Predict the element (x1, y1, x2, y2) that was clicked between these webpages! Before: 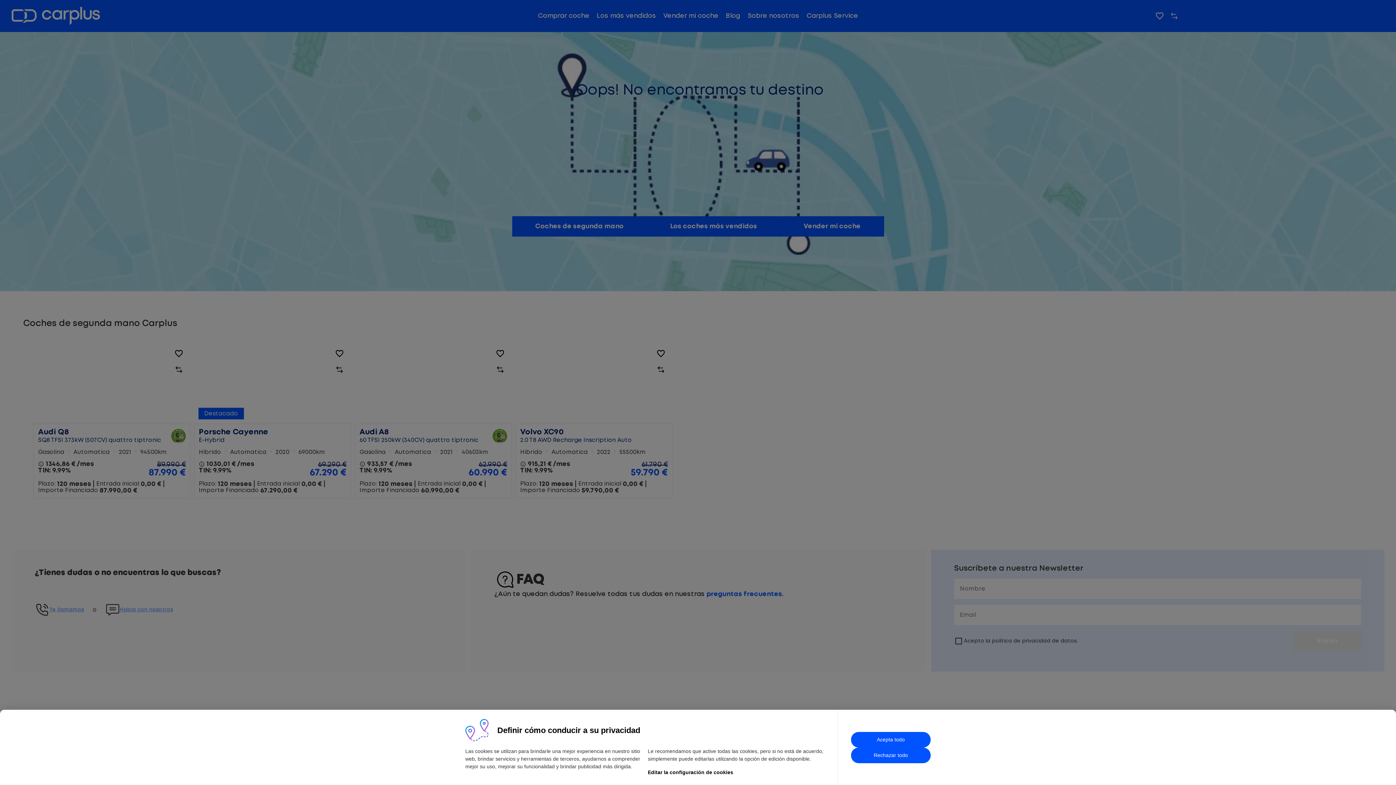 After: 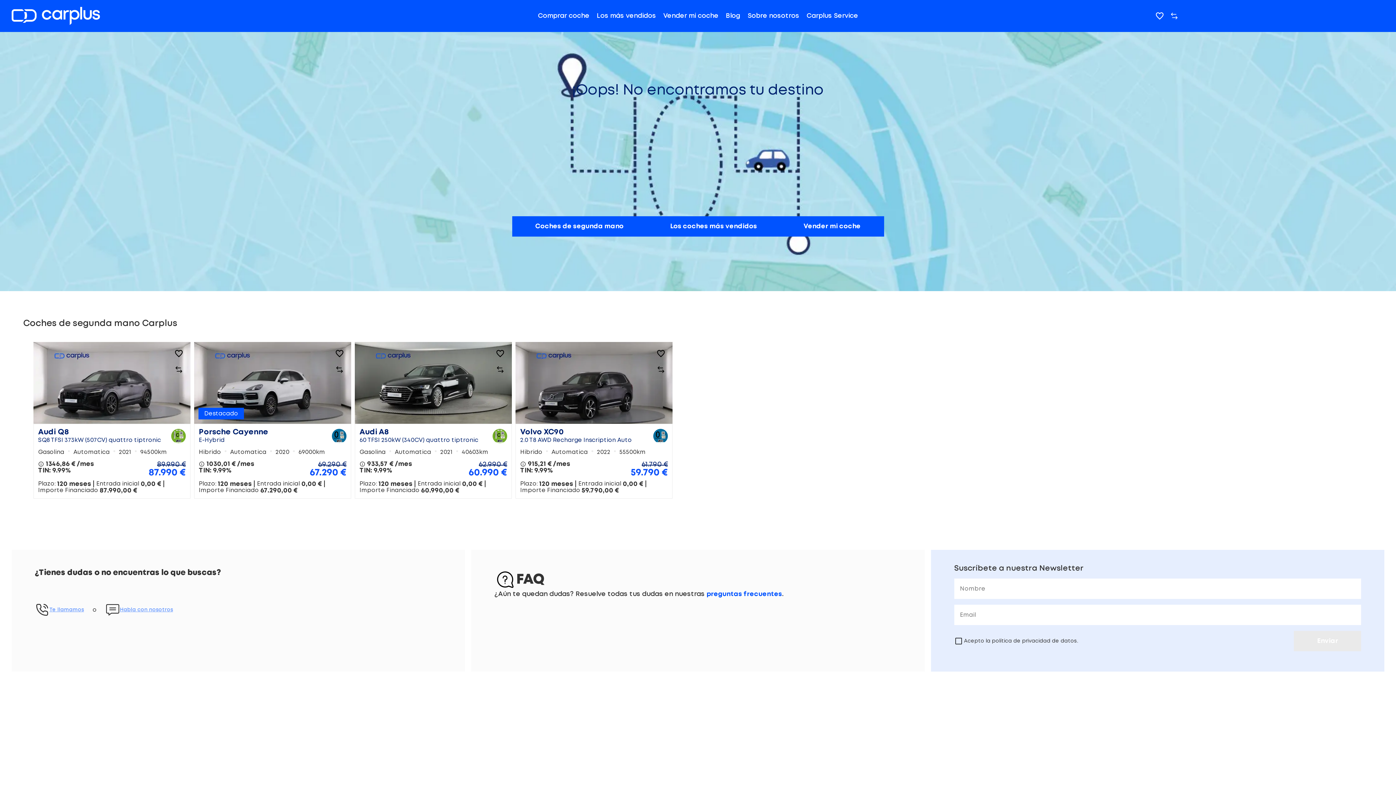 Action: label: Rechazar todo bbox: (851, 747, 930, 763)